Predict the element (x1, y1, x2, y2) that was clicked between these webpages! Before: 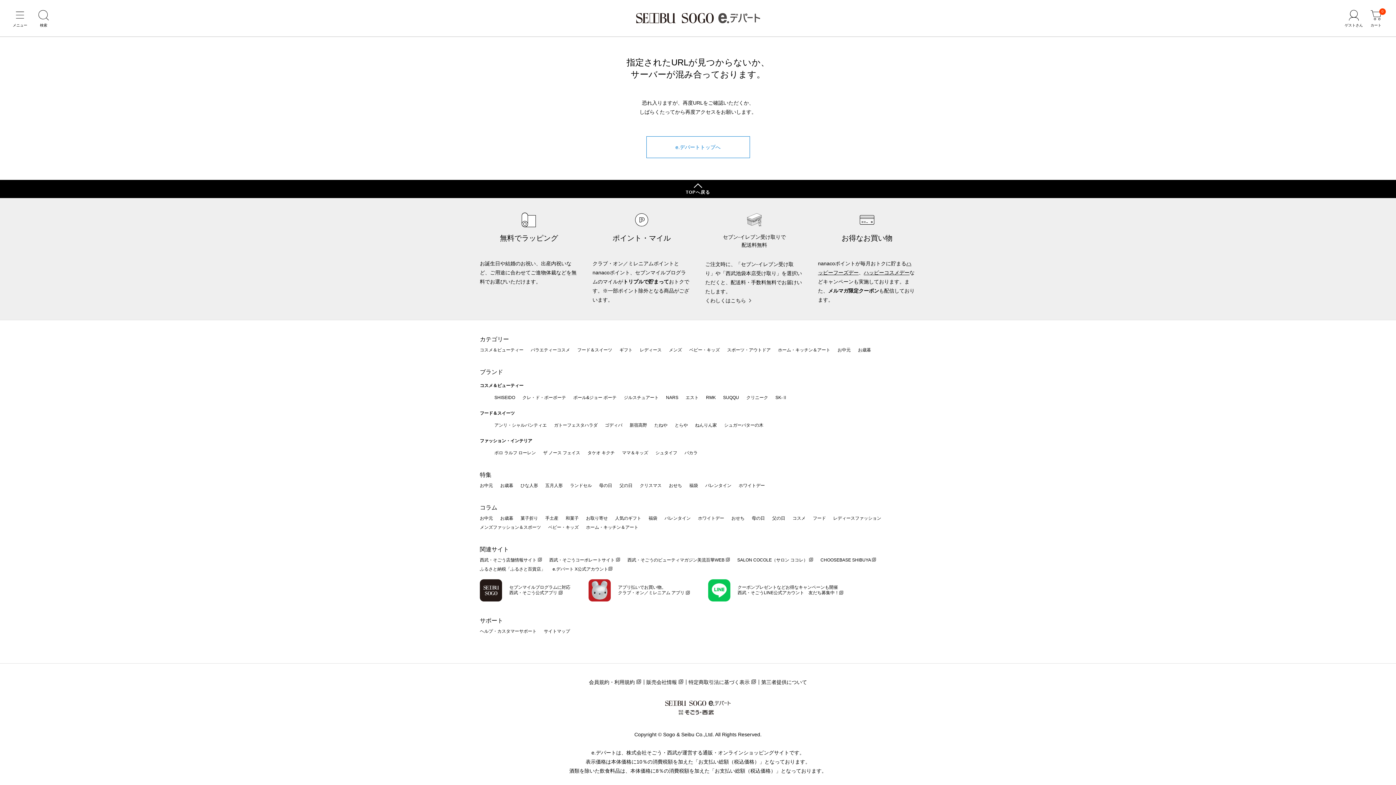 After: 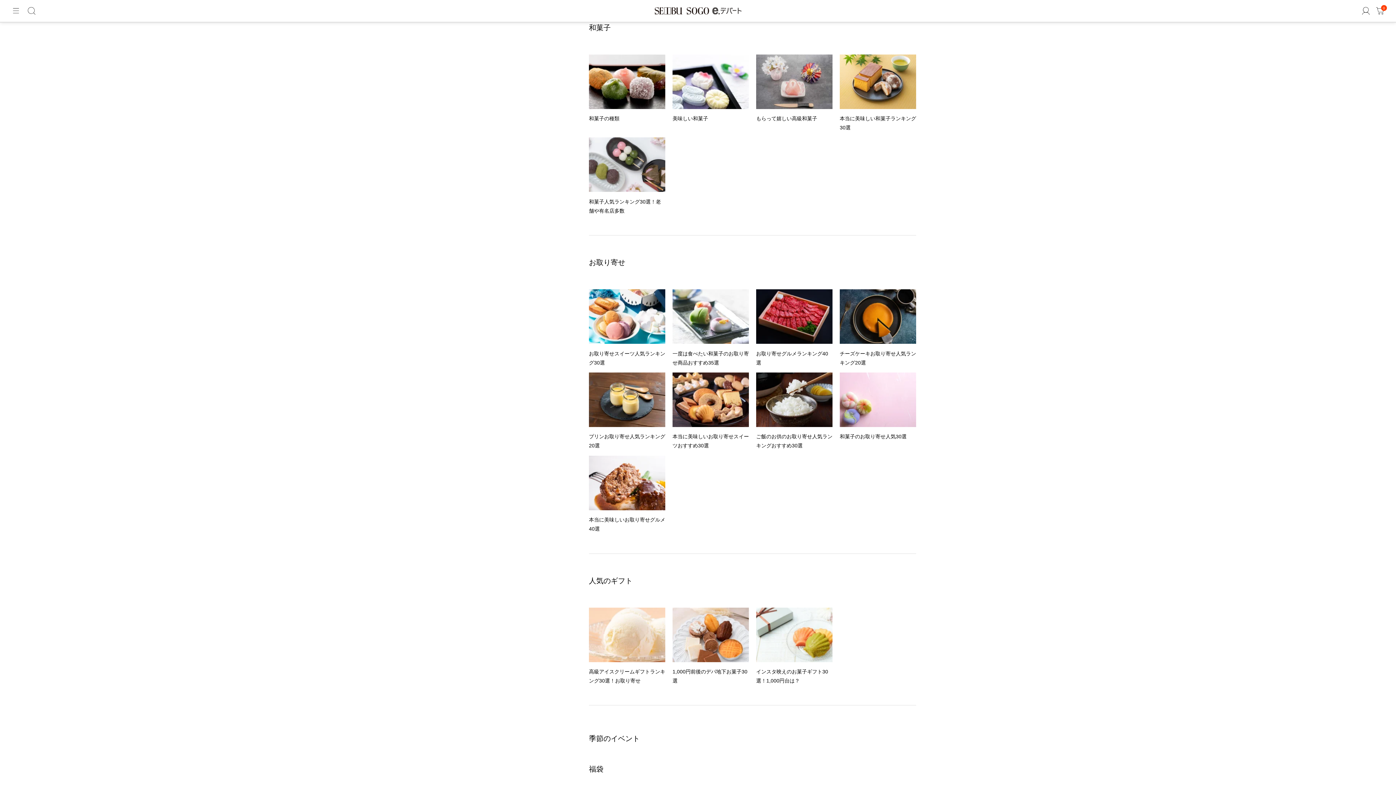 Action: label: 和菓子 bbox: (565, 515, 578, 520)